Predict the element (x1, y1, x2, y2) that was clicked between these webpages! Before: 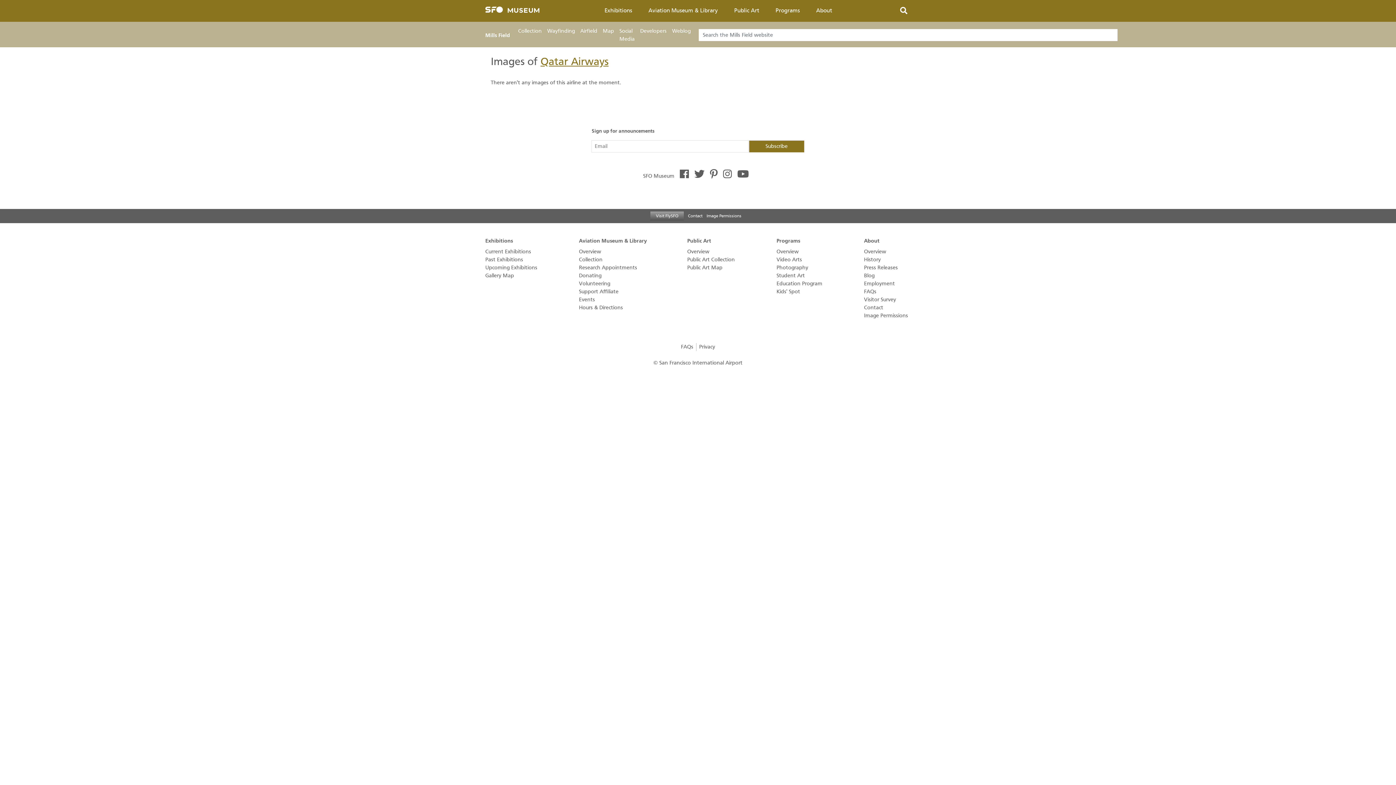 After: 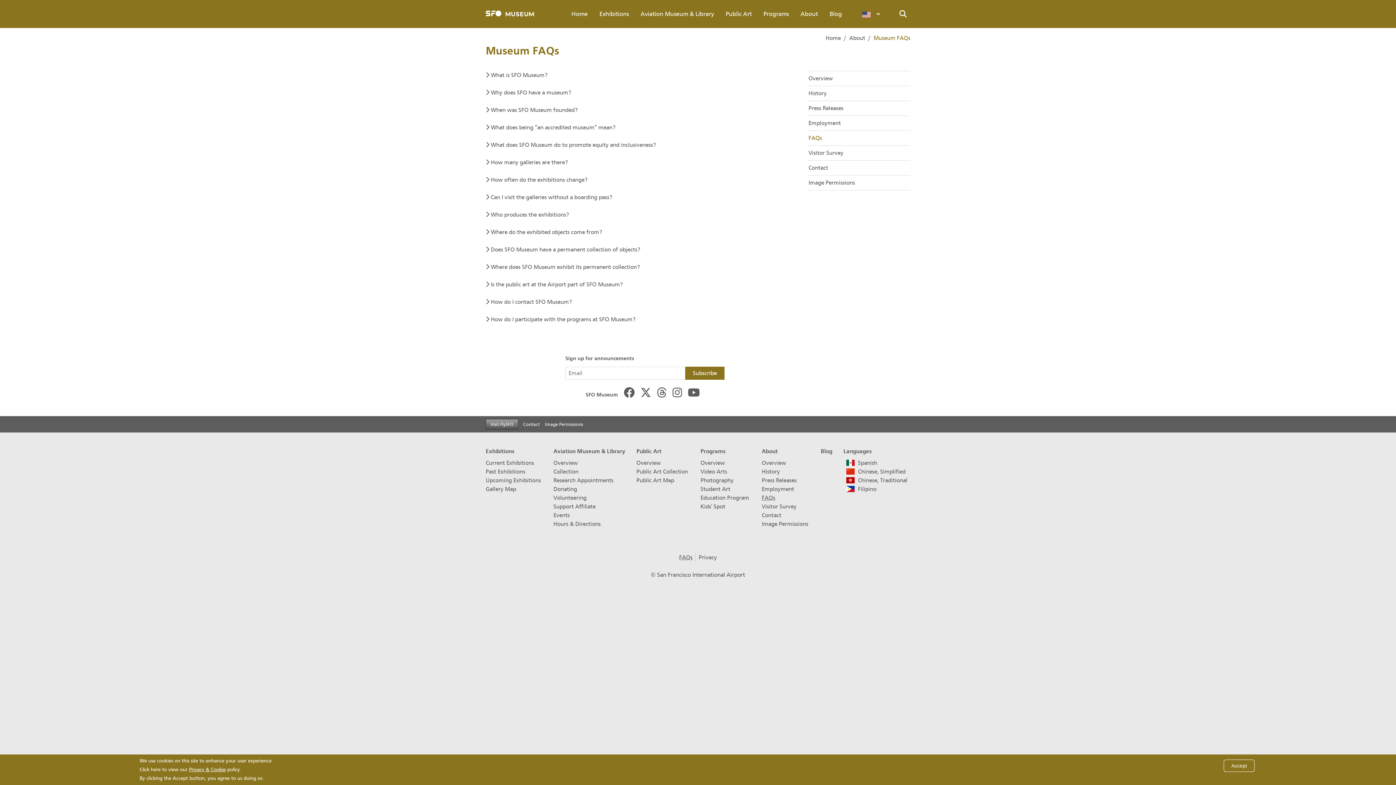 Action: bbox: (864, 288, 876, 294) label: FAQs